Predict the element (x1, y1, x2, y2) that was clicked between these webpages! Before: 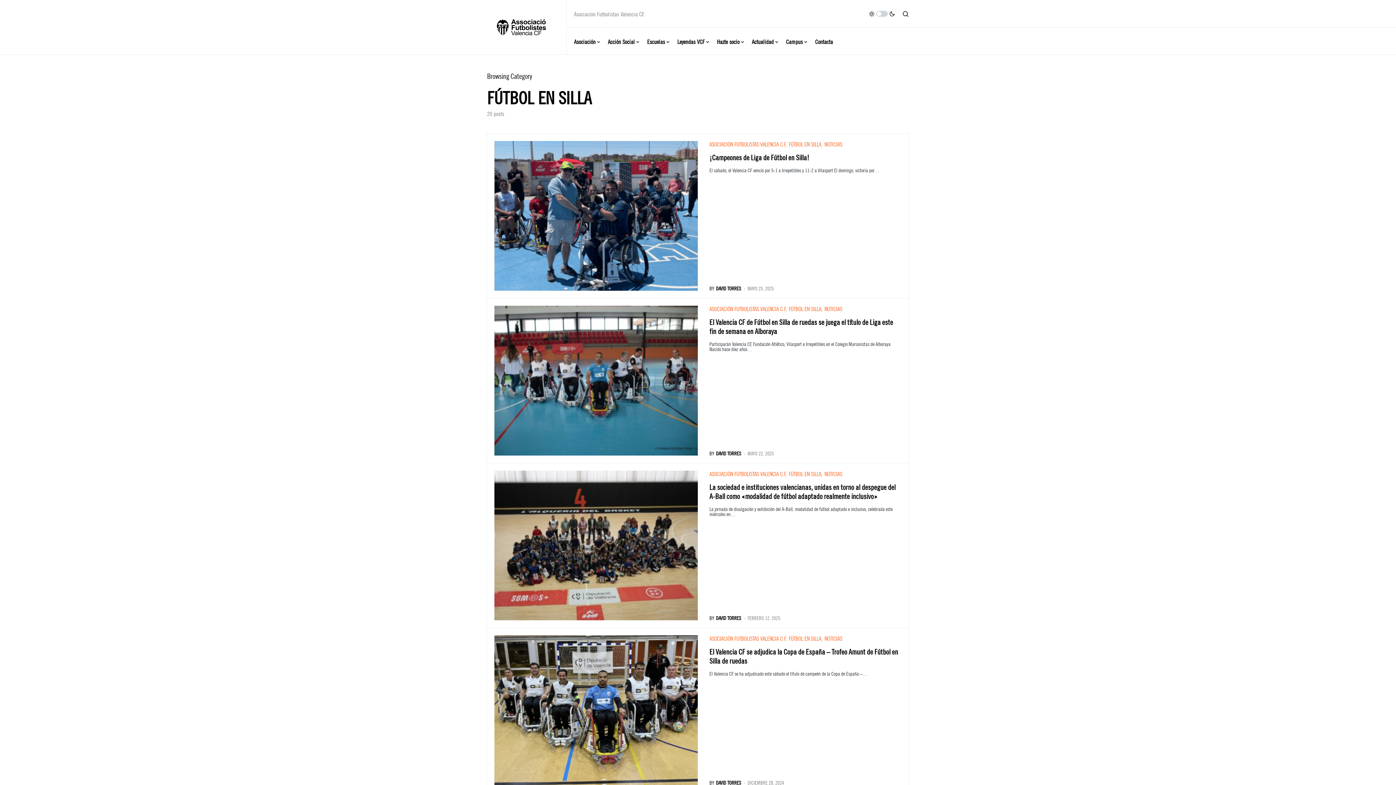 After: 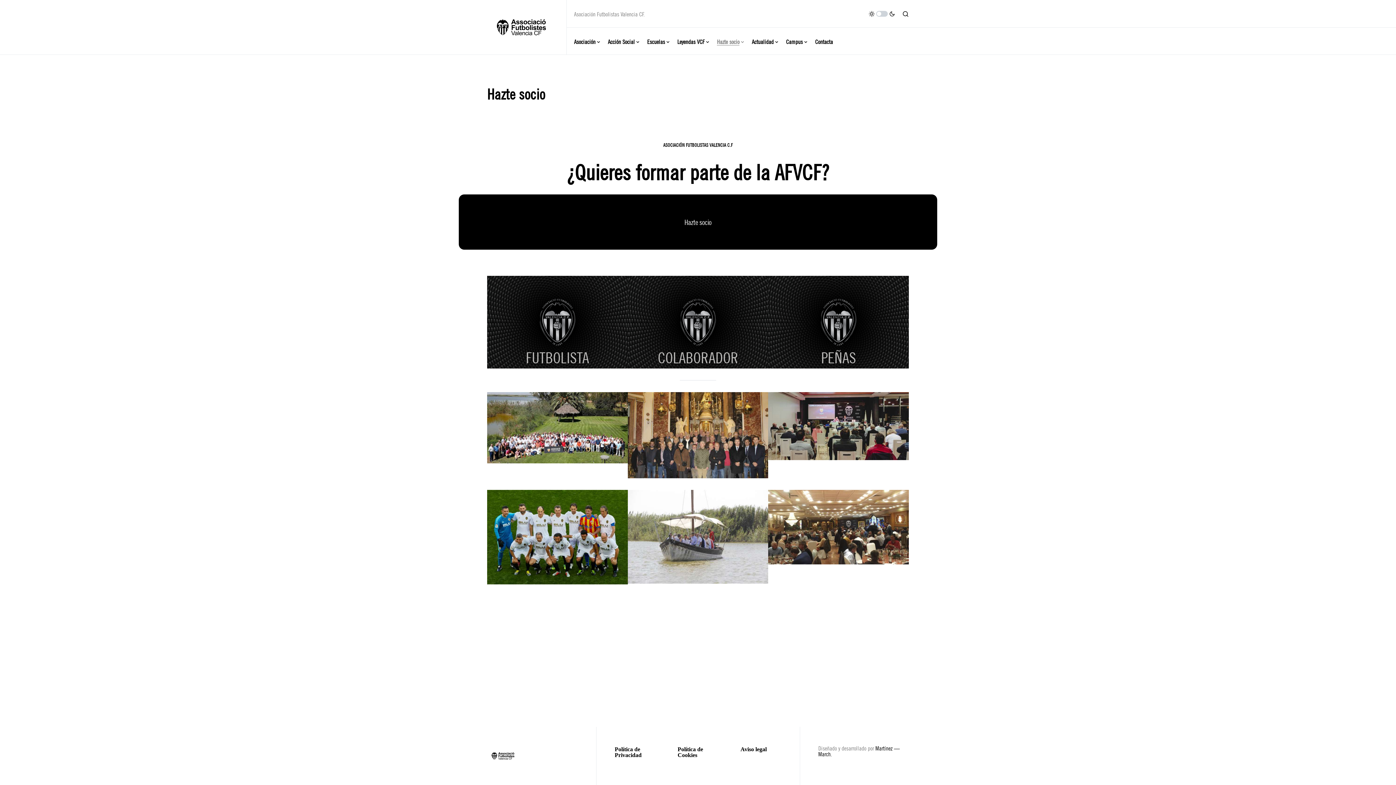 Action: bbox: (717, 27, 744, 54) label: Hazte socio